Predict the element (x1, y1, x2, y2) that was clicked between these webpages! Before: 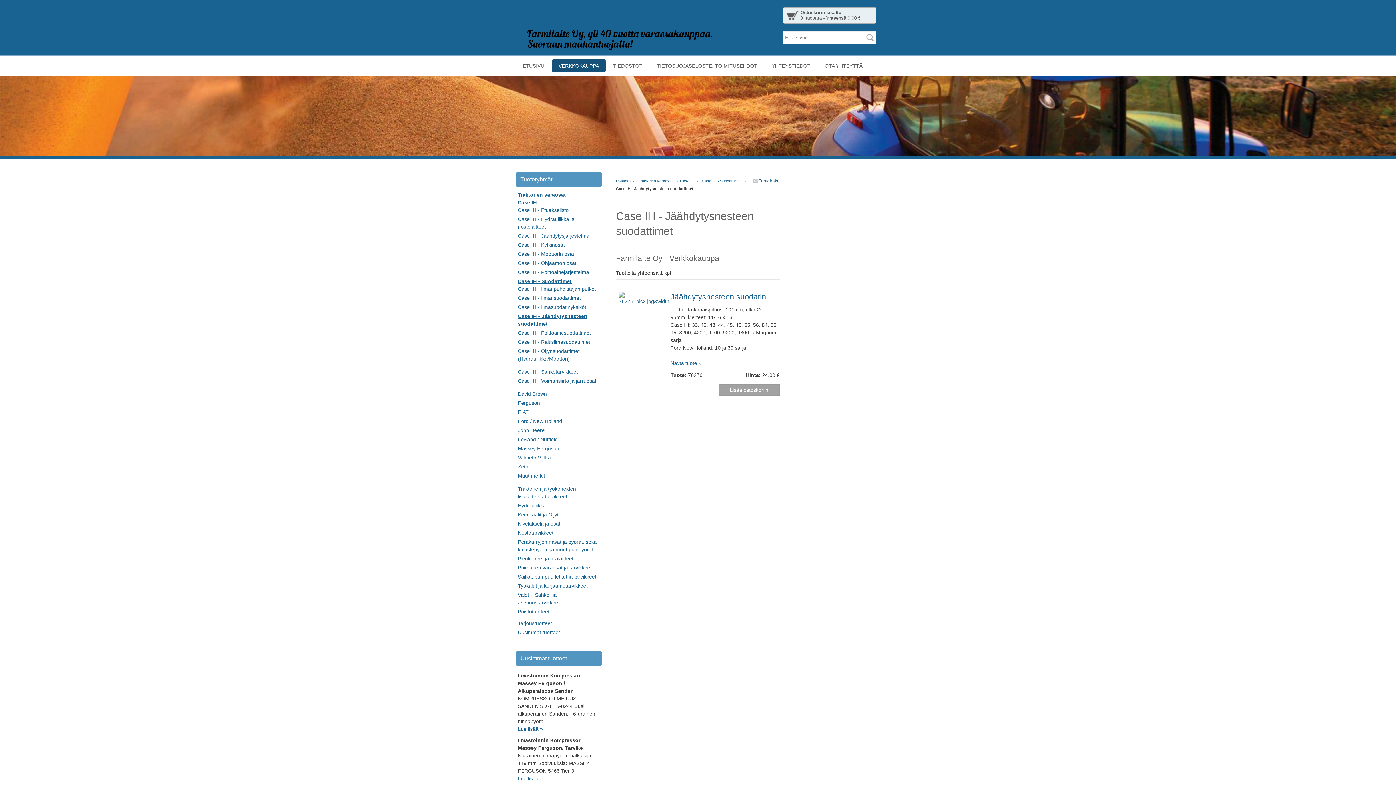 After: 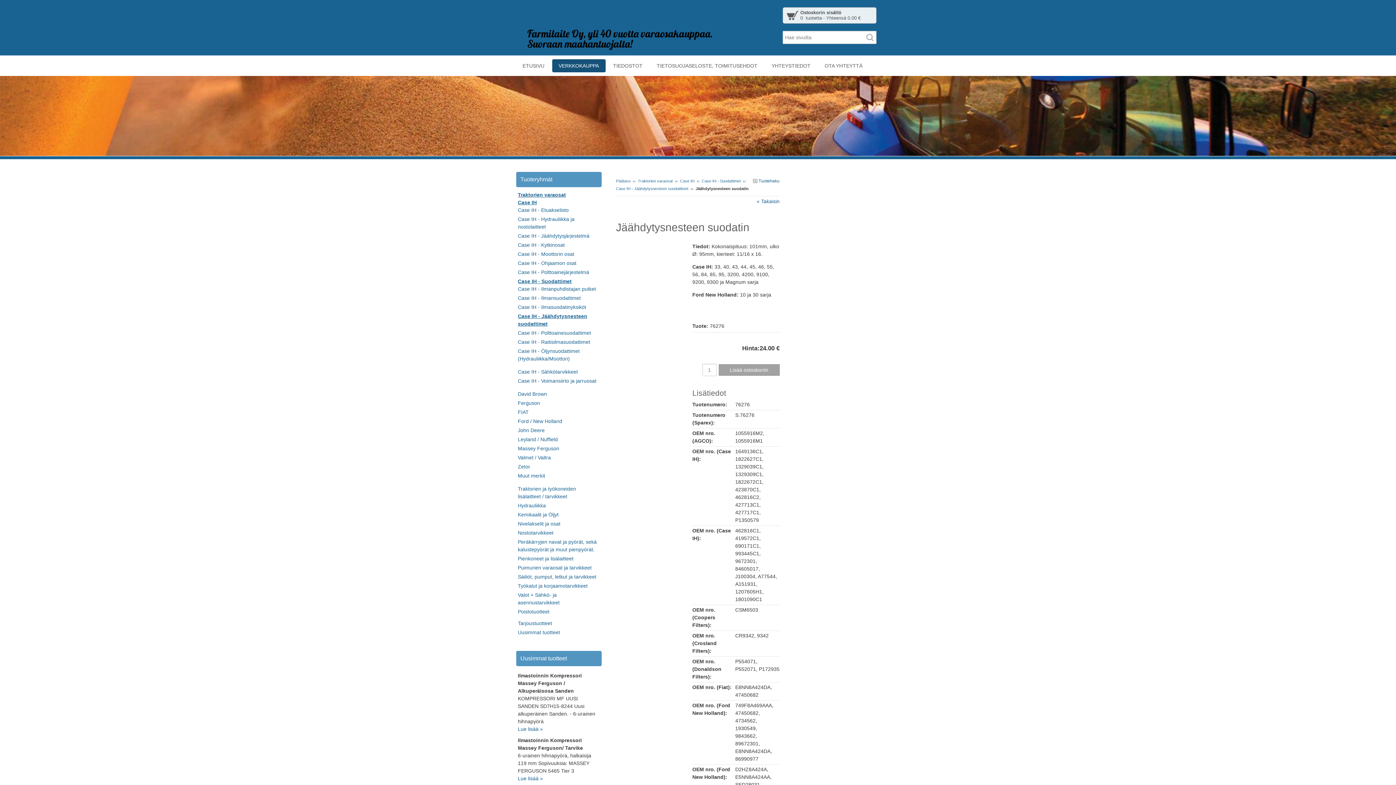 Action: bbox: (618, 292, 668, 305)